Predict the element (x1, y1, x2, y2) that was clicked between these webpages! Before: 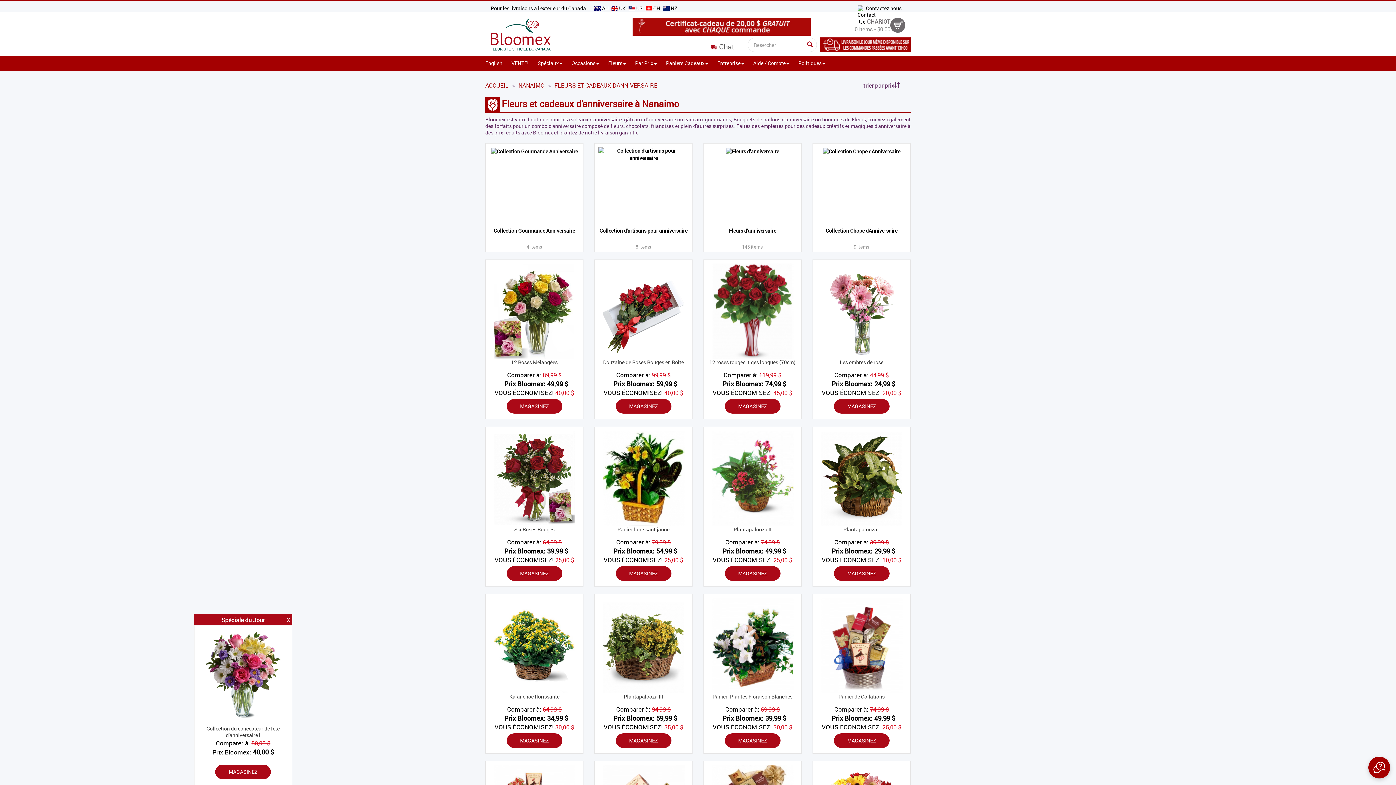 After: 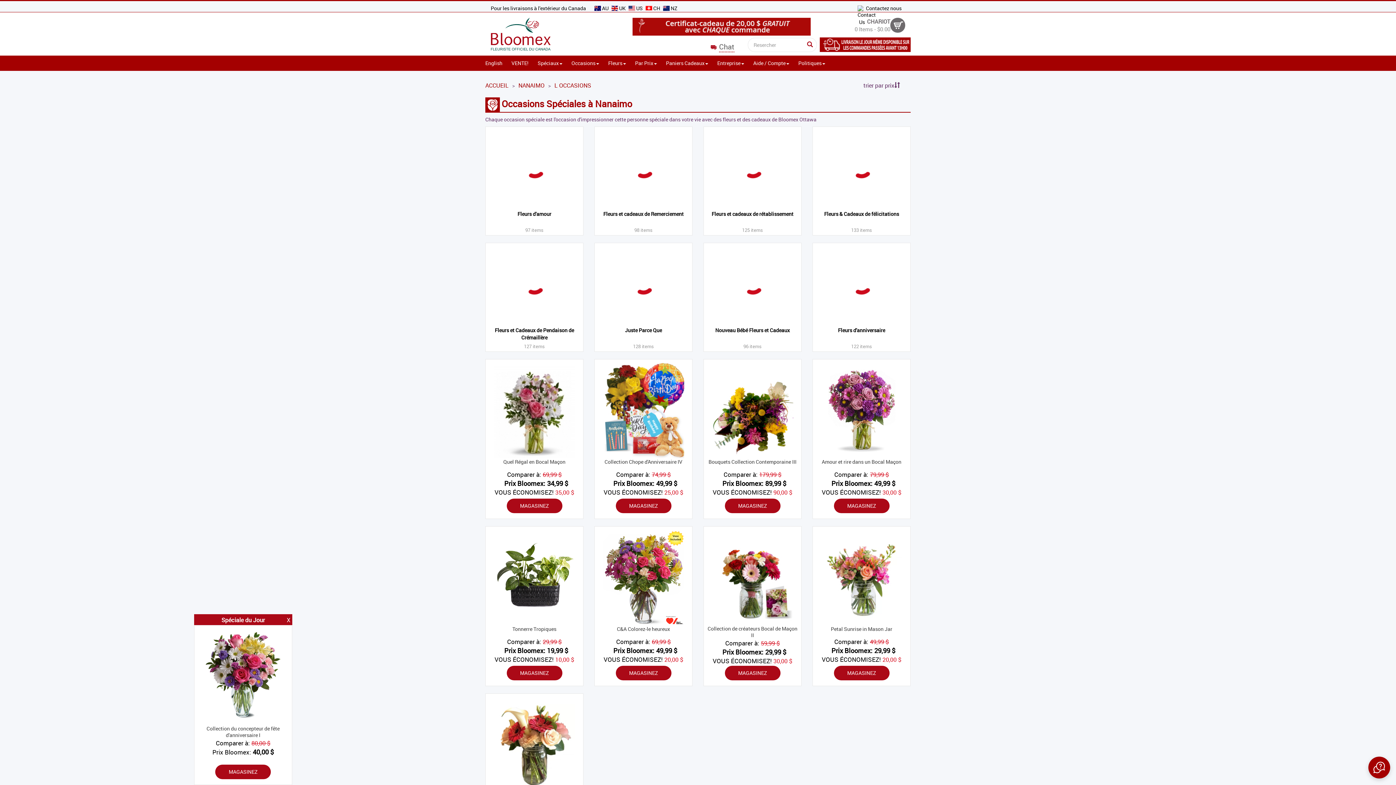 Action: bbox: (571, 59, 599, 67) label: Occasions